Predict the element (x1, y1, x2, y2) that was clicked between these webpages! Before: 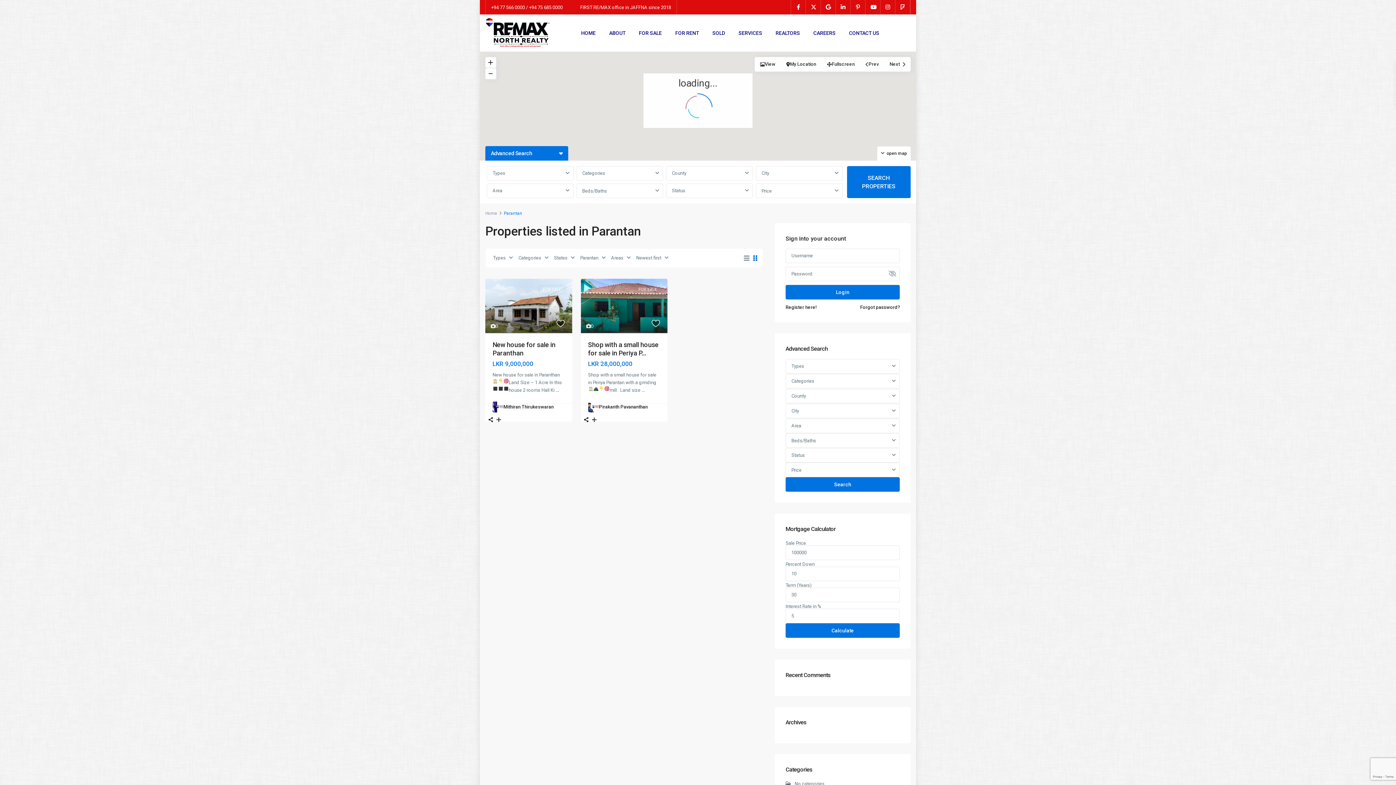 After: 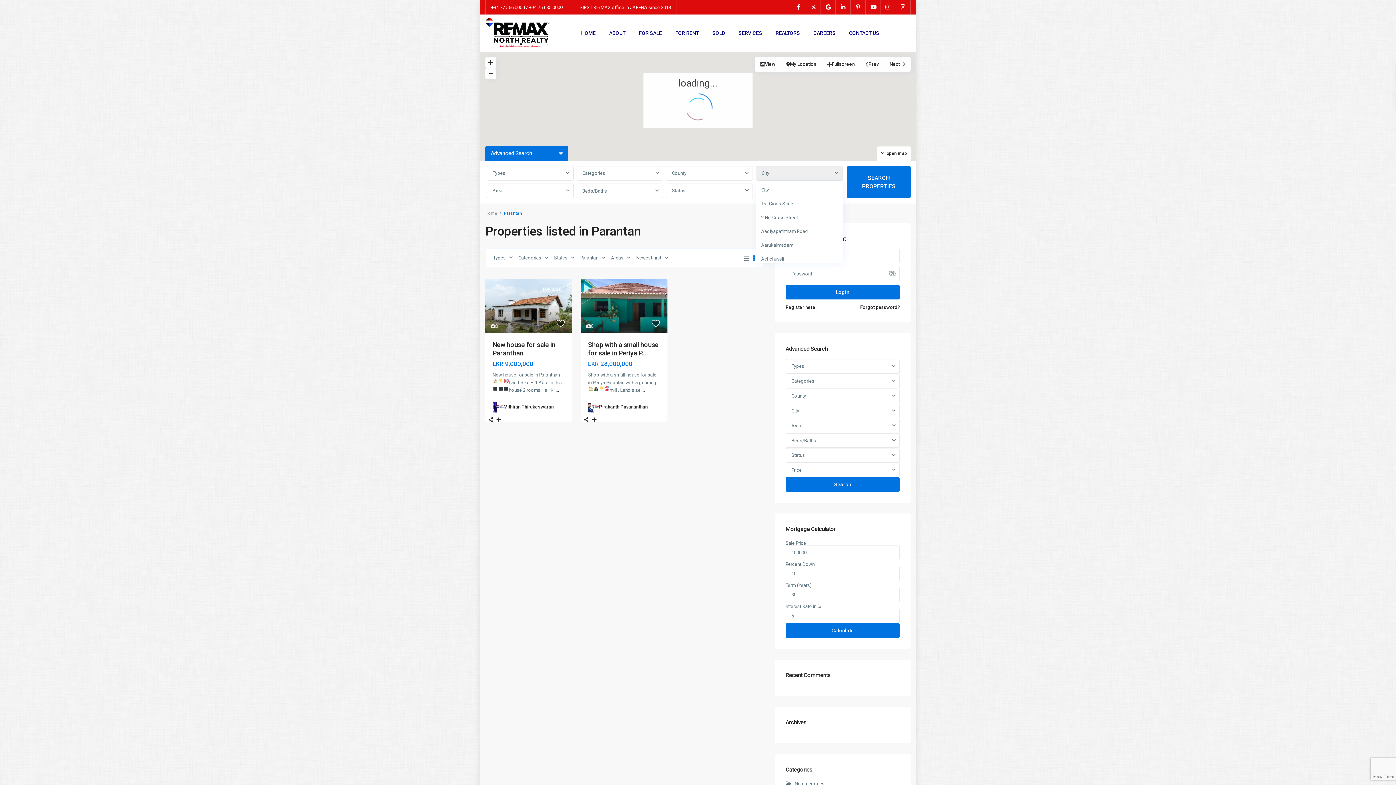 Action: label: City bbox: (755, 166, 842, 180)